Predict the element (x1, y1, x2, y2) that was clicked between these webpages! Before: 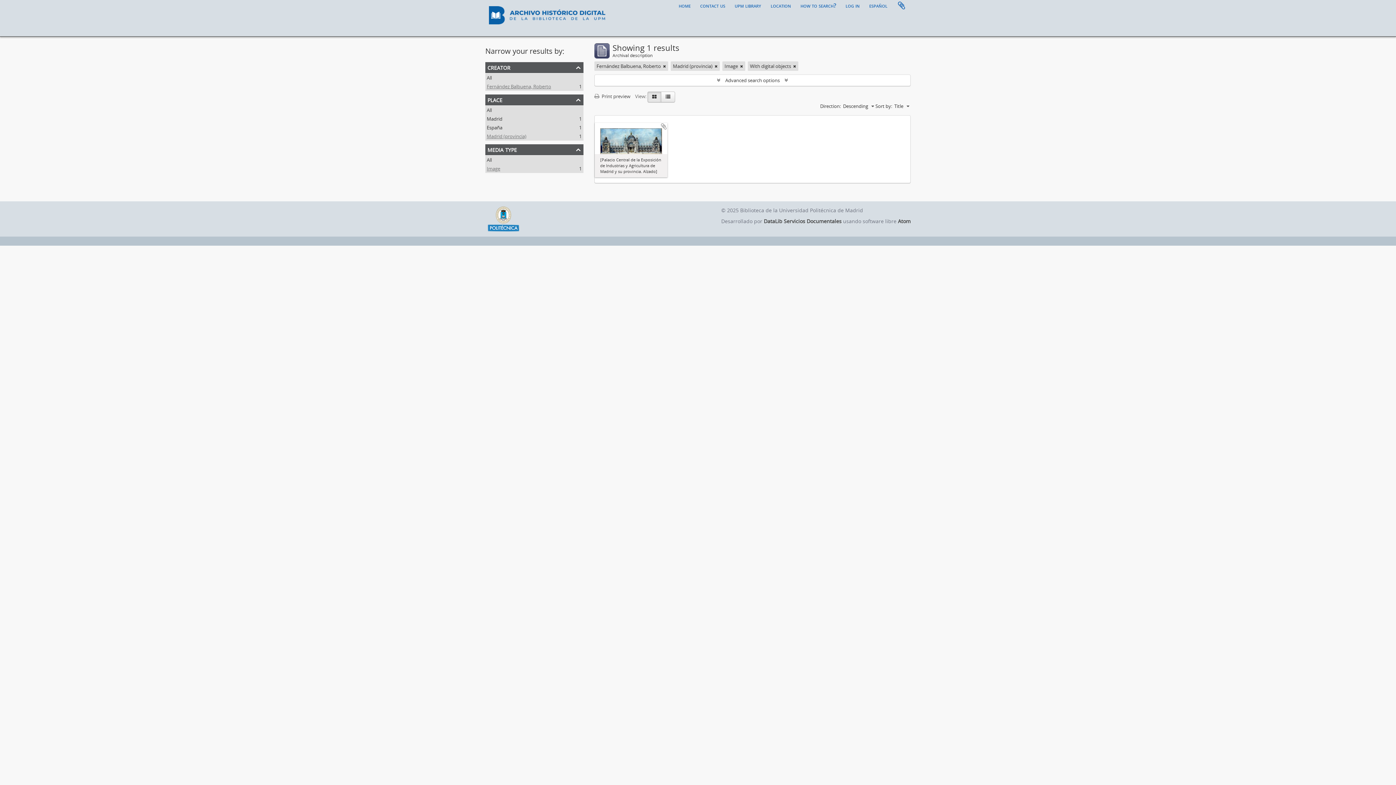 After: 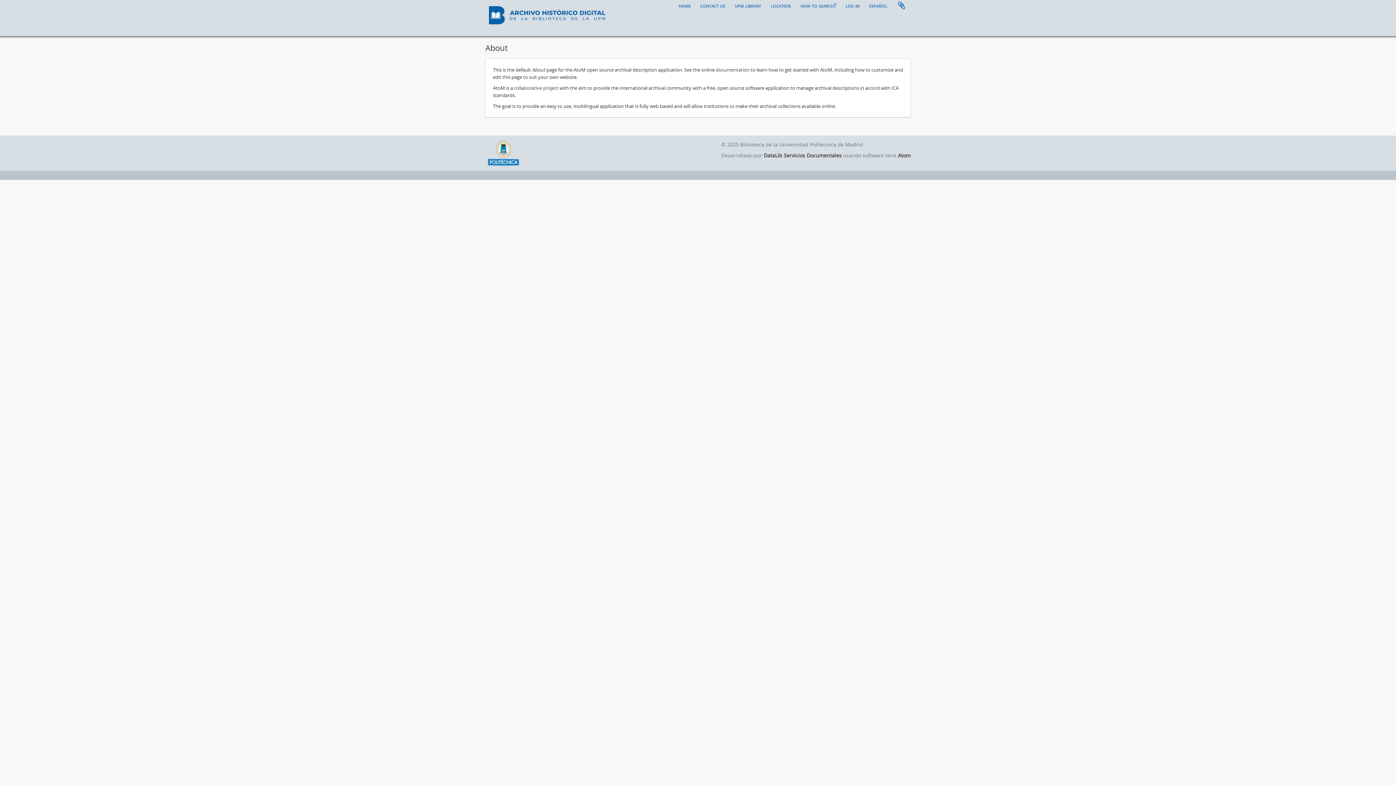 Action: label: how to search? bbox: (796, 0, 840, 10)